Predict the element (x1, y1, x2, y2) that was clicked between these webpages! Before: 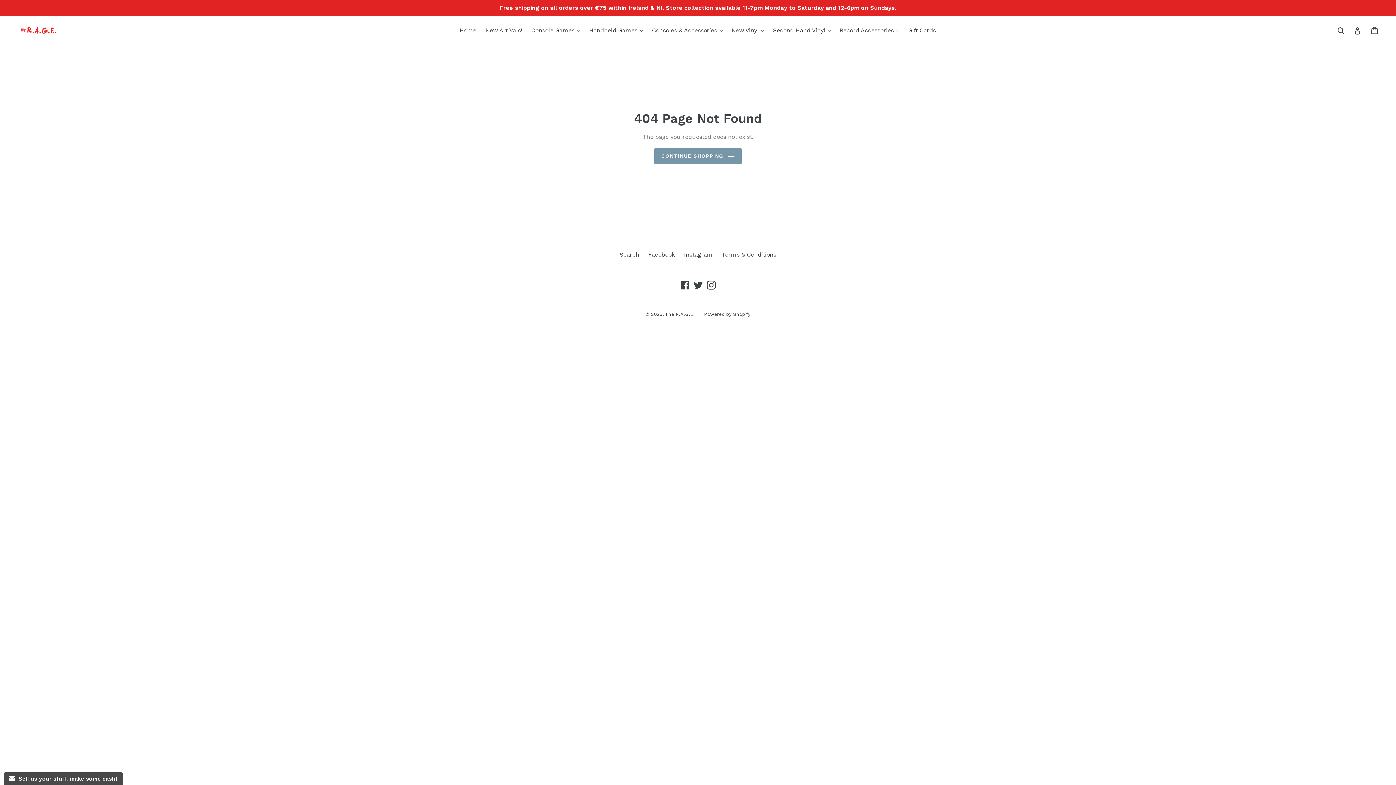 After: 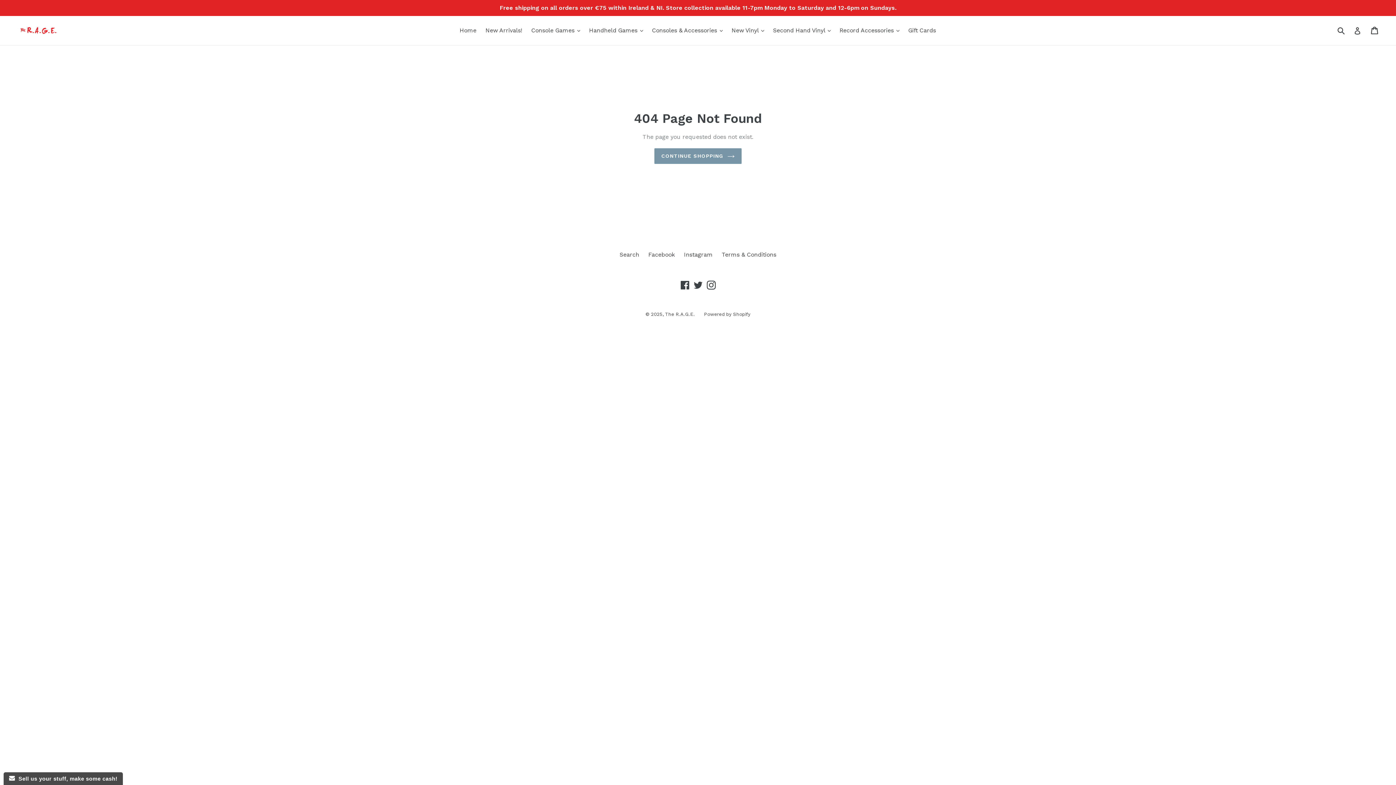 Action: bbox: (684, 251, 712, 258) label: Instagram